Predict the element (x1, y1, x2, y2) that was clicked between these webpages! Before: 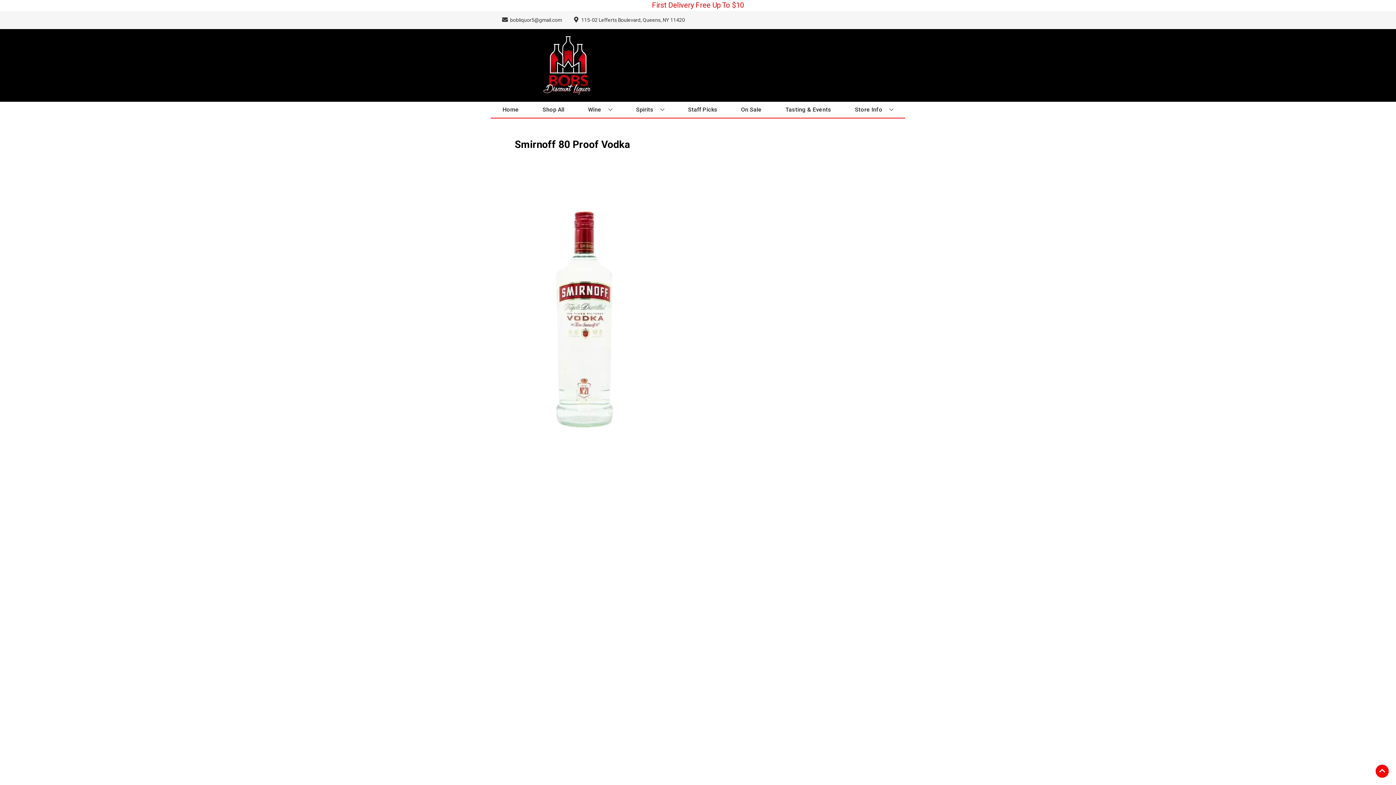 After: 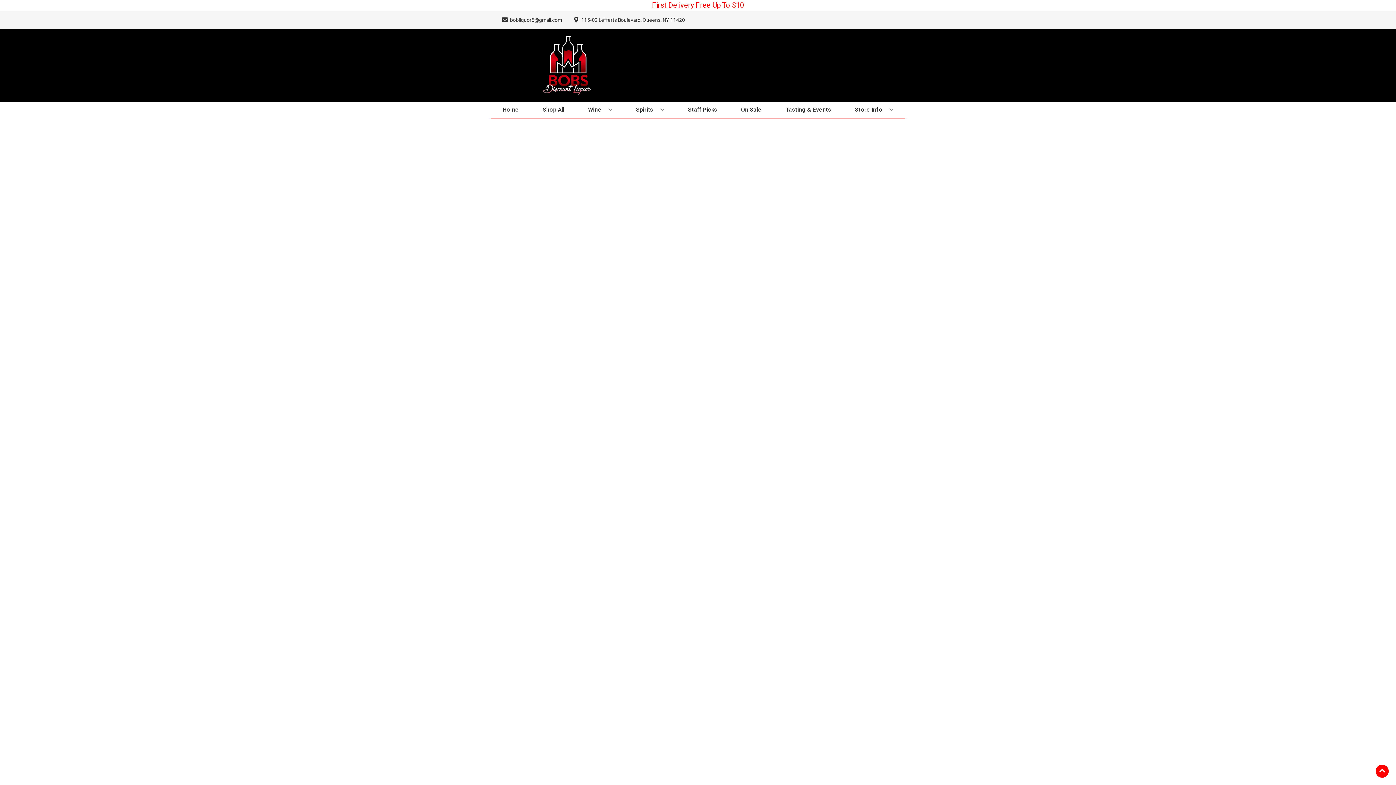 Action: bbox: (738, 101, 764, 117) label: On Sale